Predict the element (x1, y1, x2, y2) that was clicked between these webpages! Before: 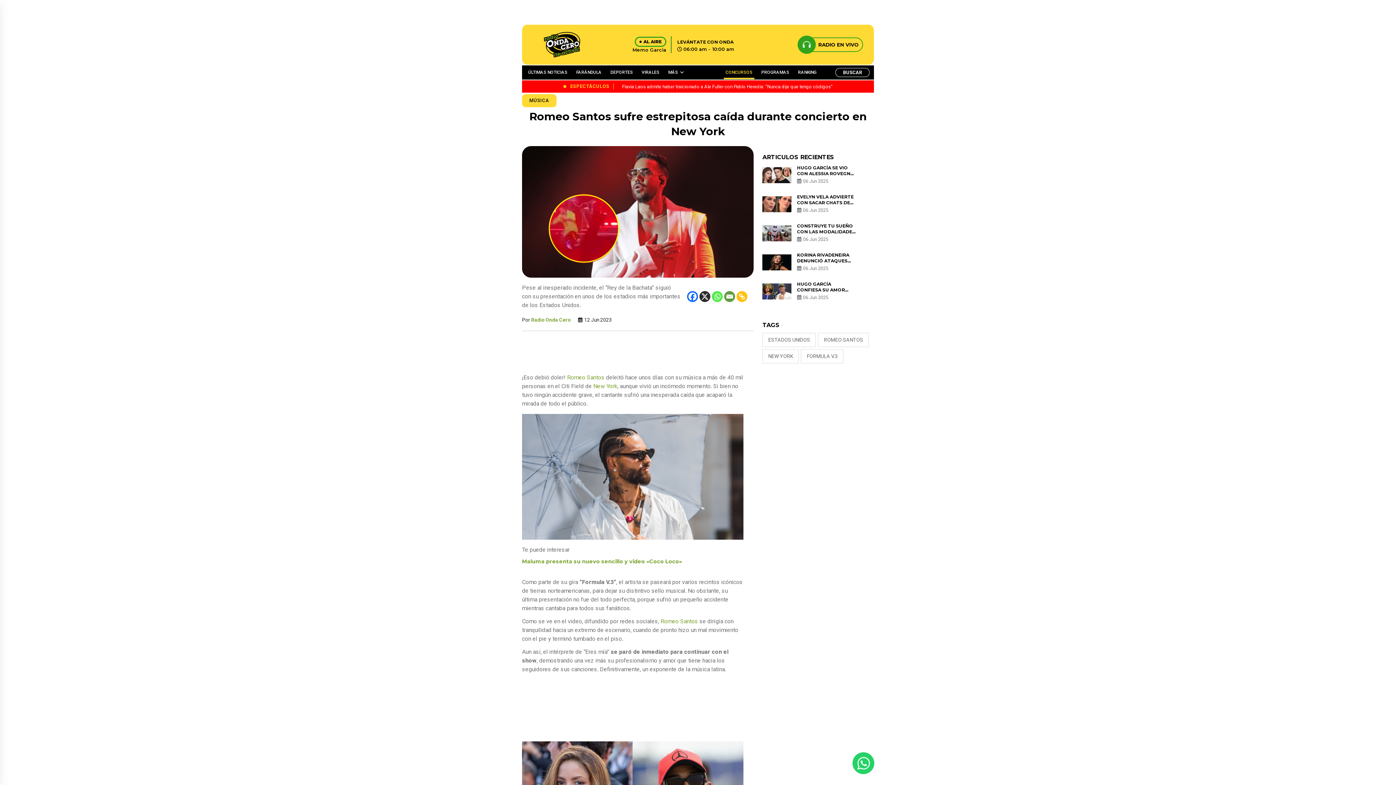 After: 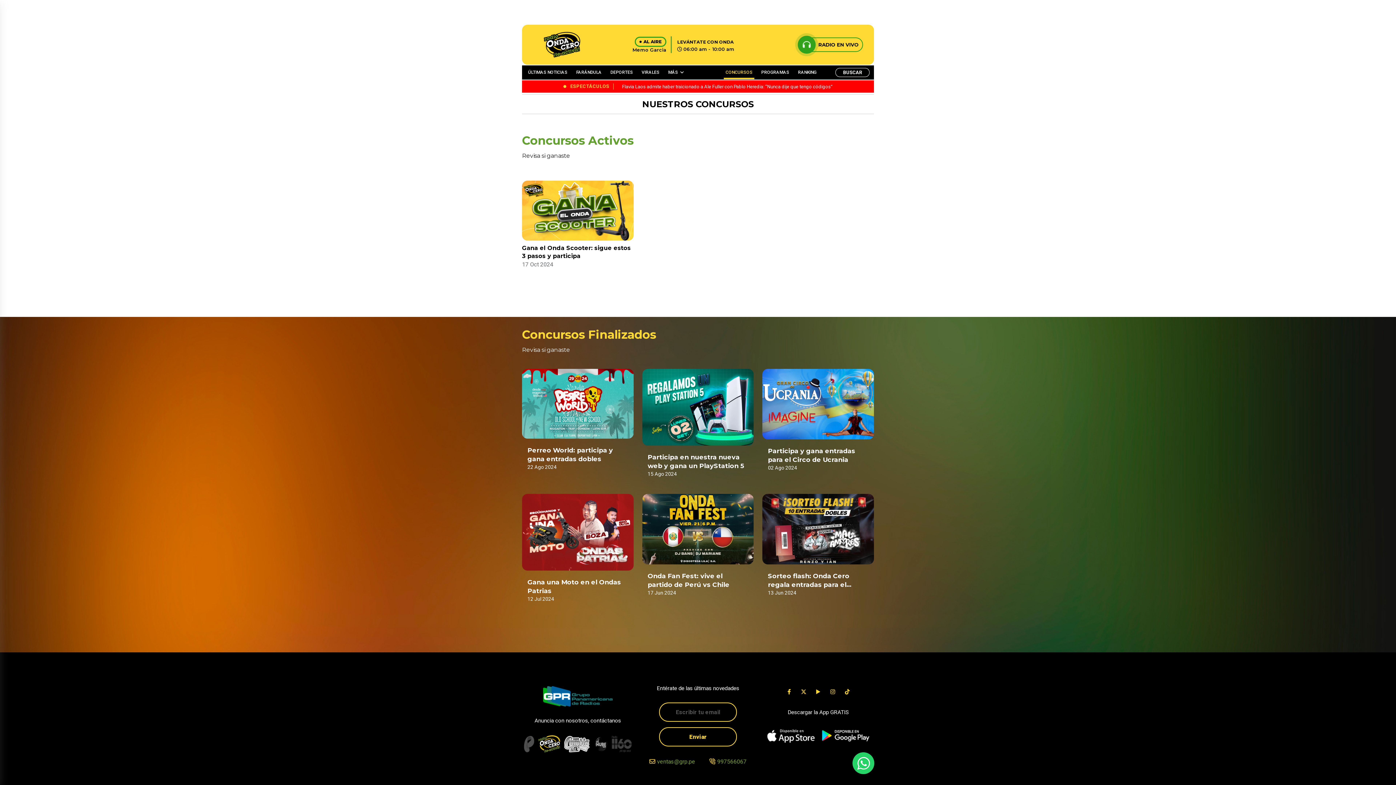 Action: bbox: (724, 65, 754, 79) label: CONCURSOS